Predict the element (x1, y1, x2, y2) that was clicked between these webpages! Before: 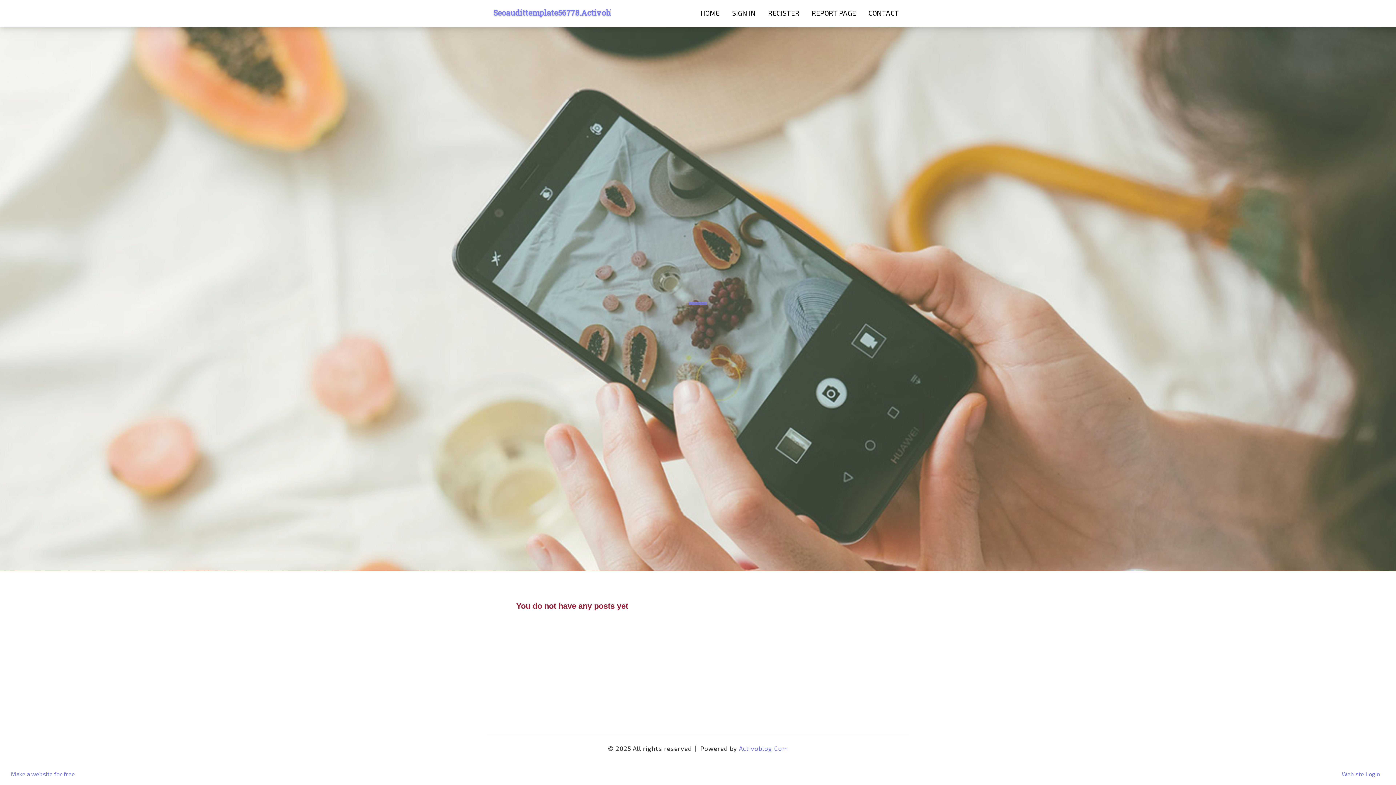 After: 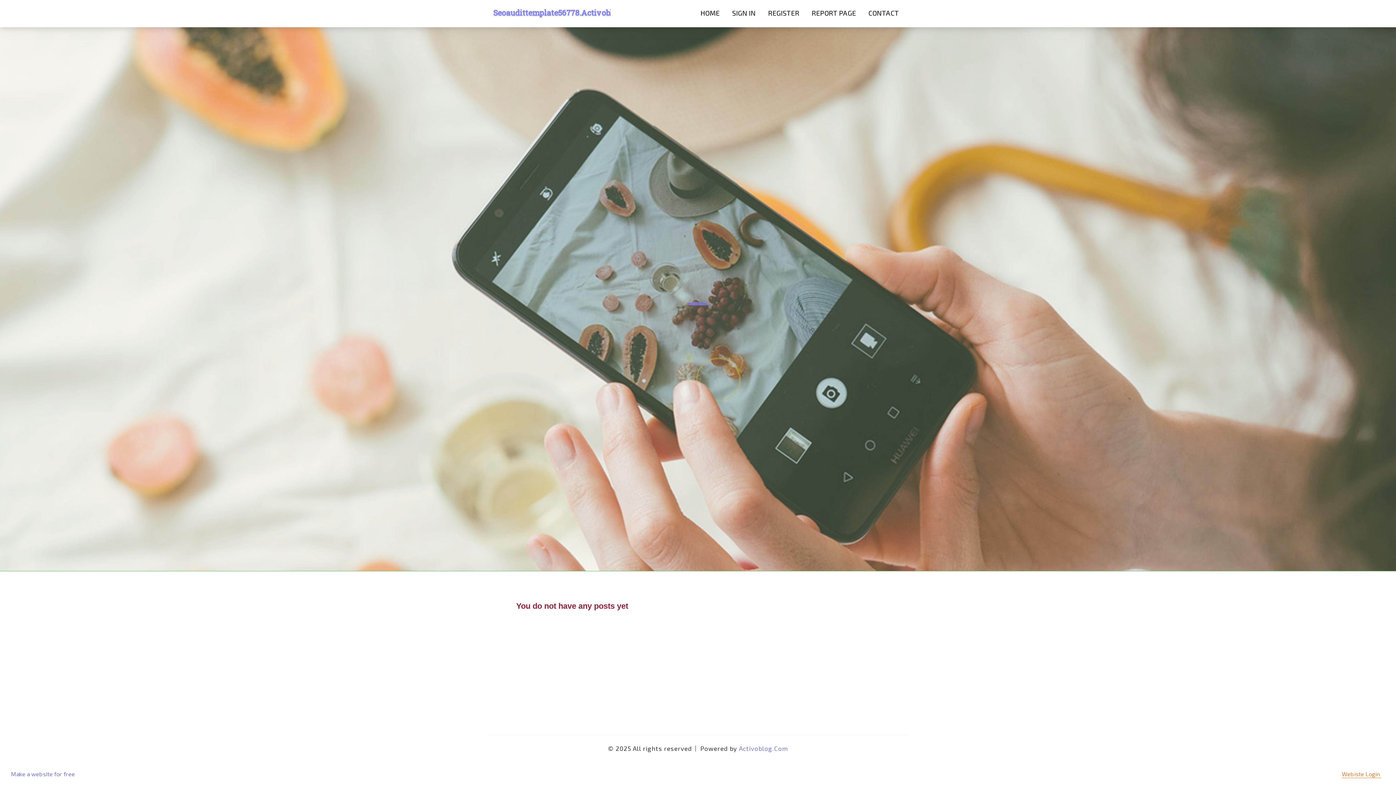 Action: bbox: (1342, 770, 1381, 778) label: Webiste Login